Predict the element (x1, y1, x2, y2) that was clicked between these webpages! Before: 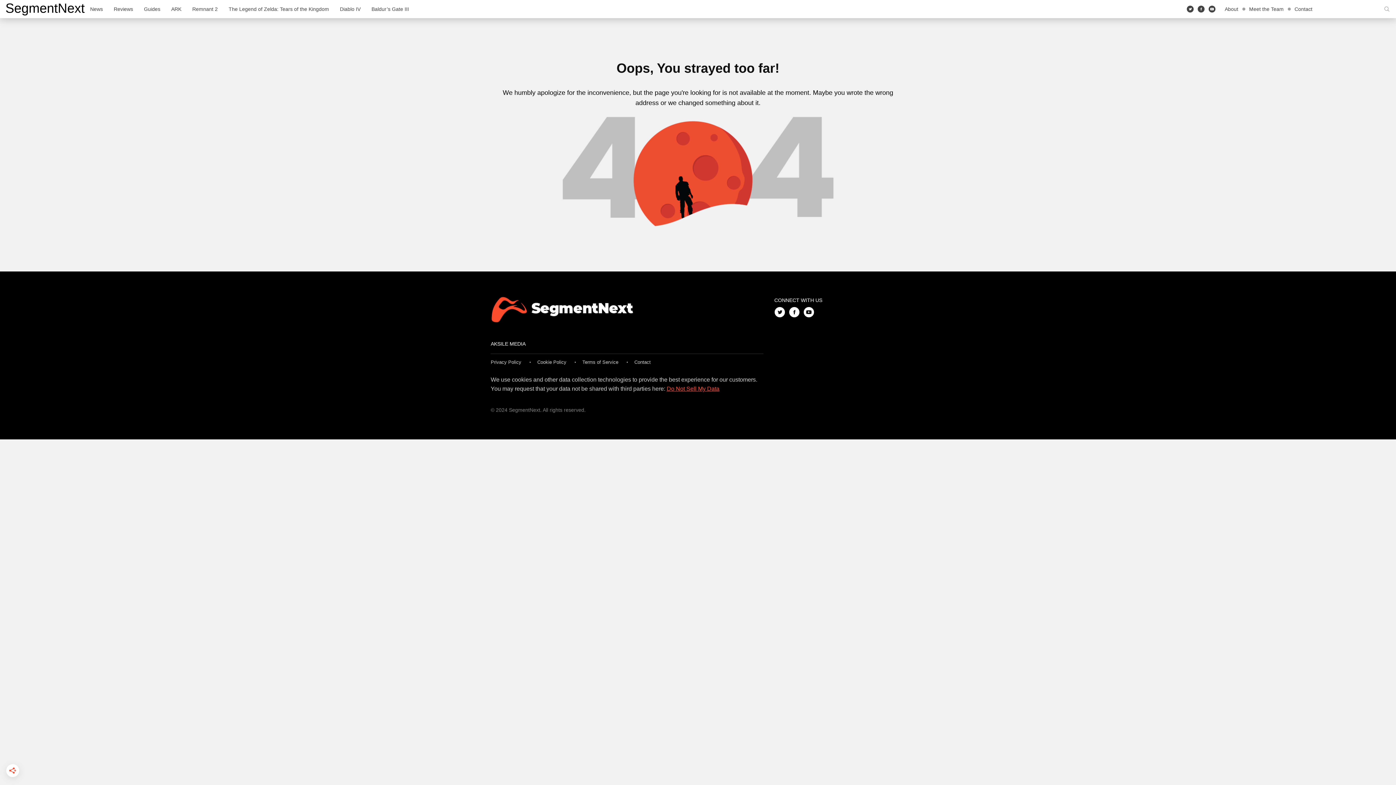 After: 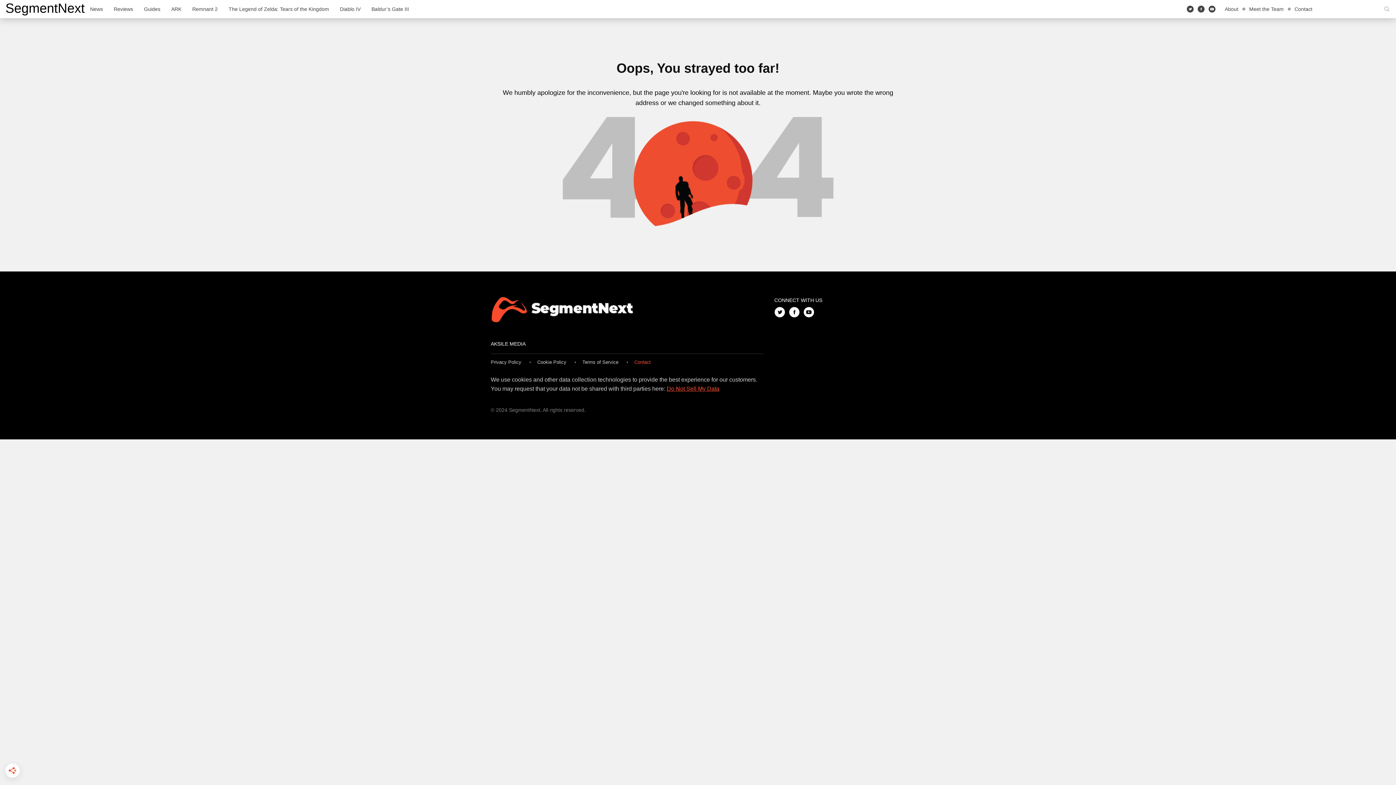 Action: label: Contact bbox: (634, 359, 650, 365)